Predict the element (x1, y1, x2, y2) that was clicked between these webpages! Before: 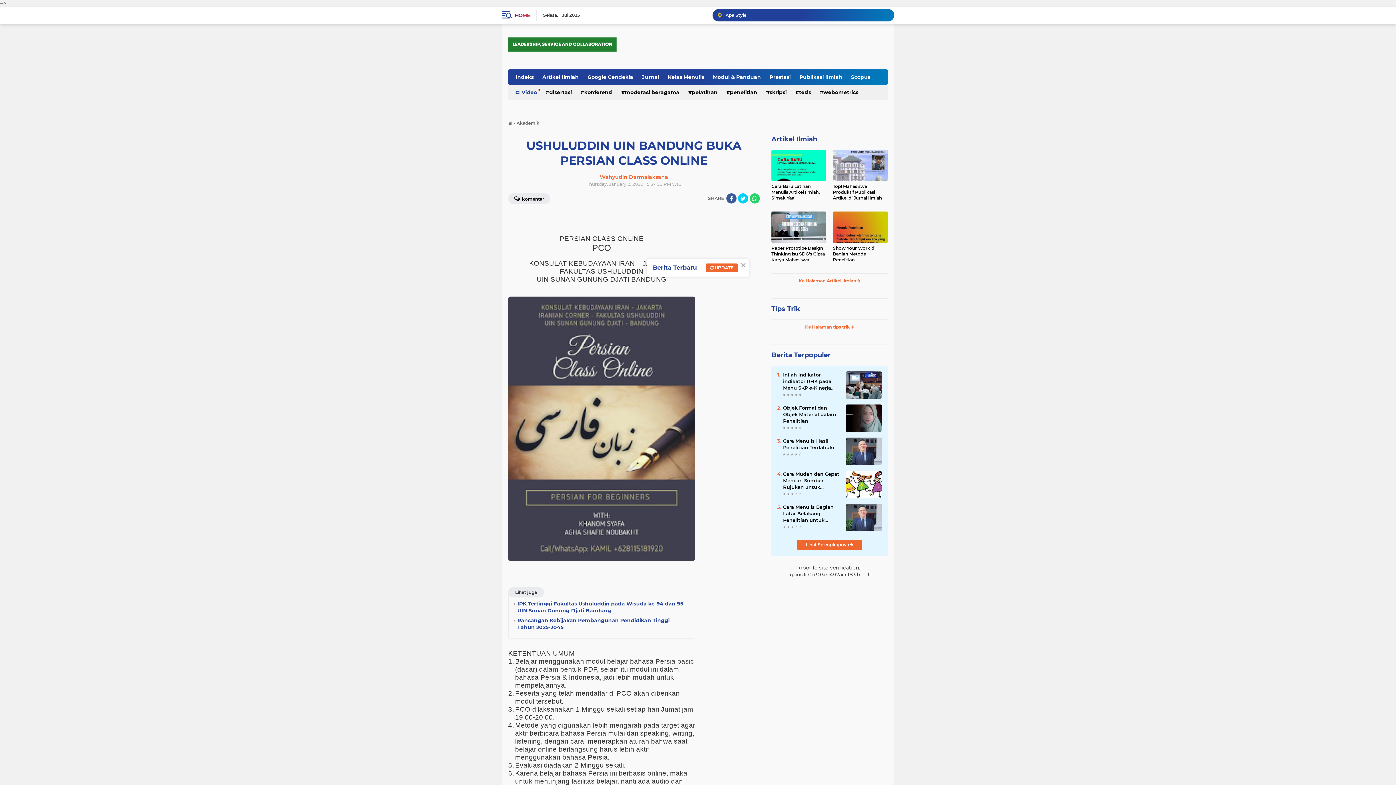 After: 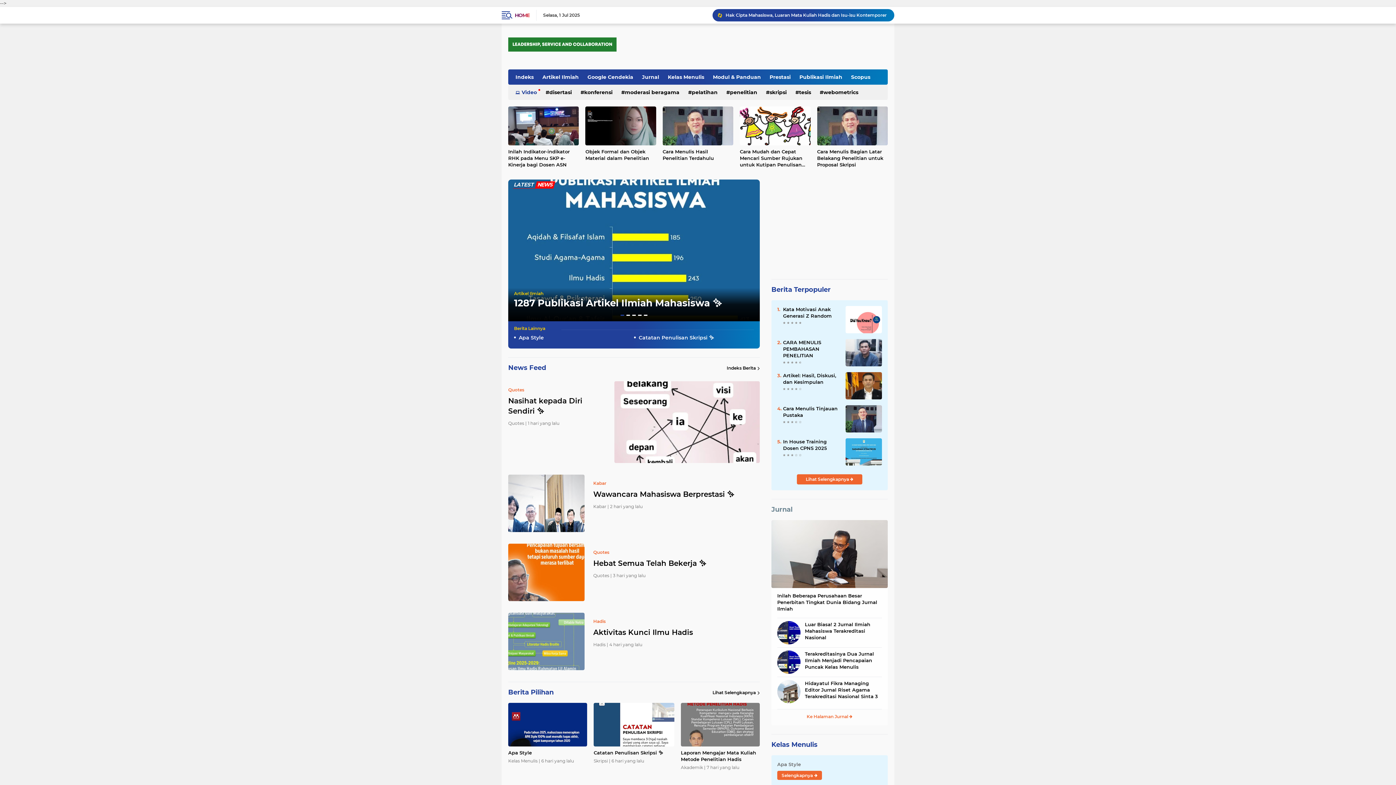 Action: bbox: (508, 37, 616, 51)